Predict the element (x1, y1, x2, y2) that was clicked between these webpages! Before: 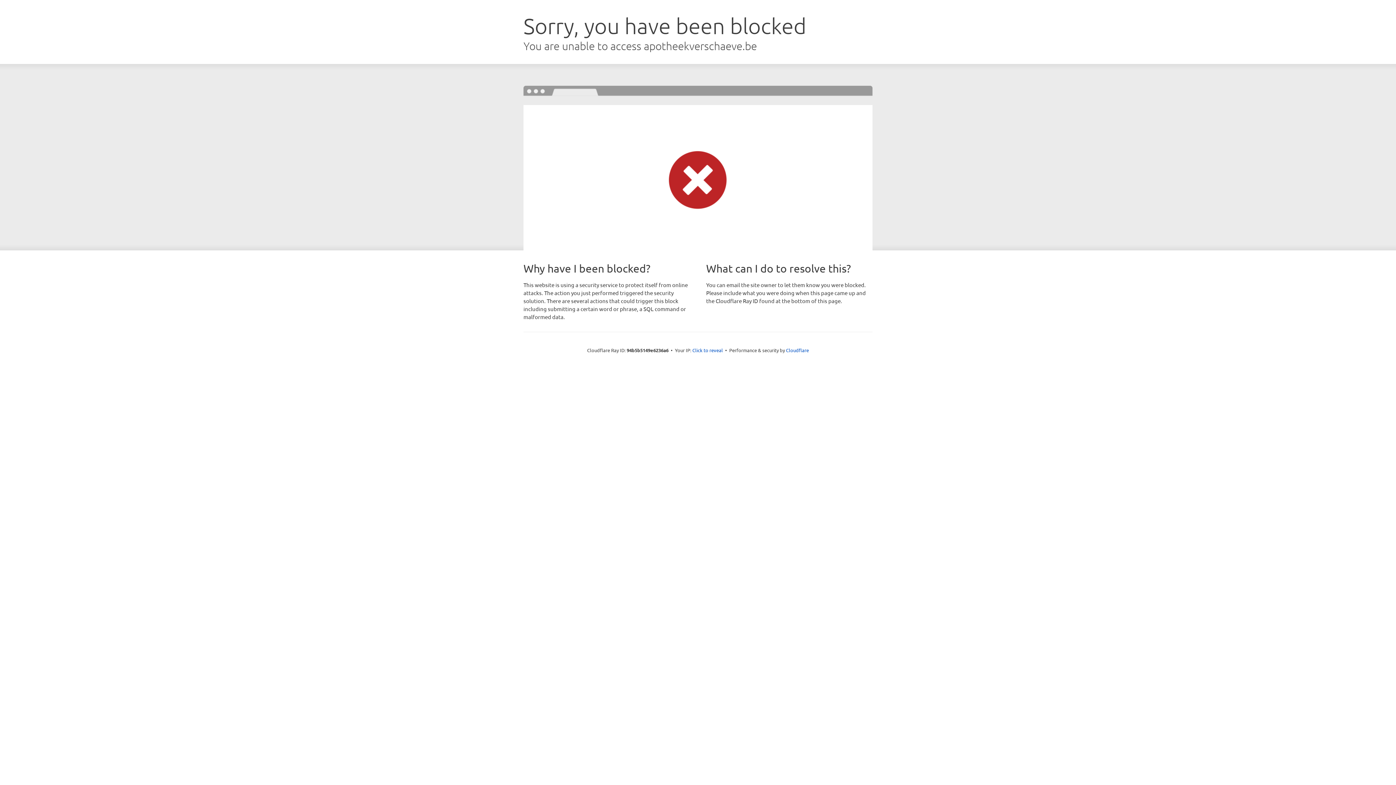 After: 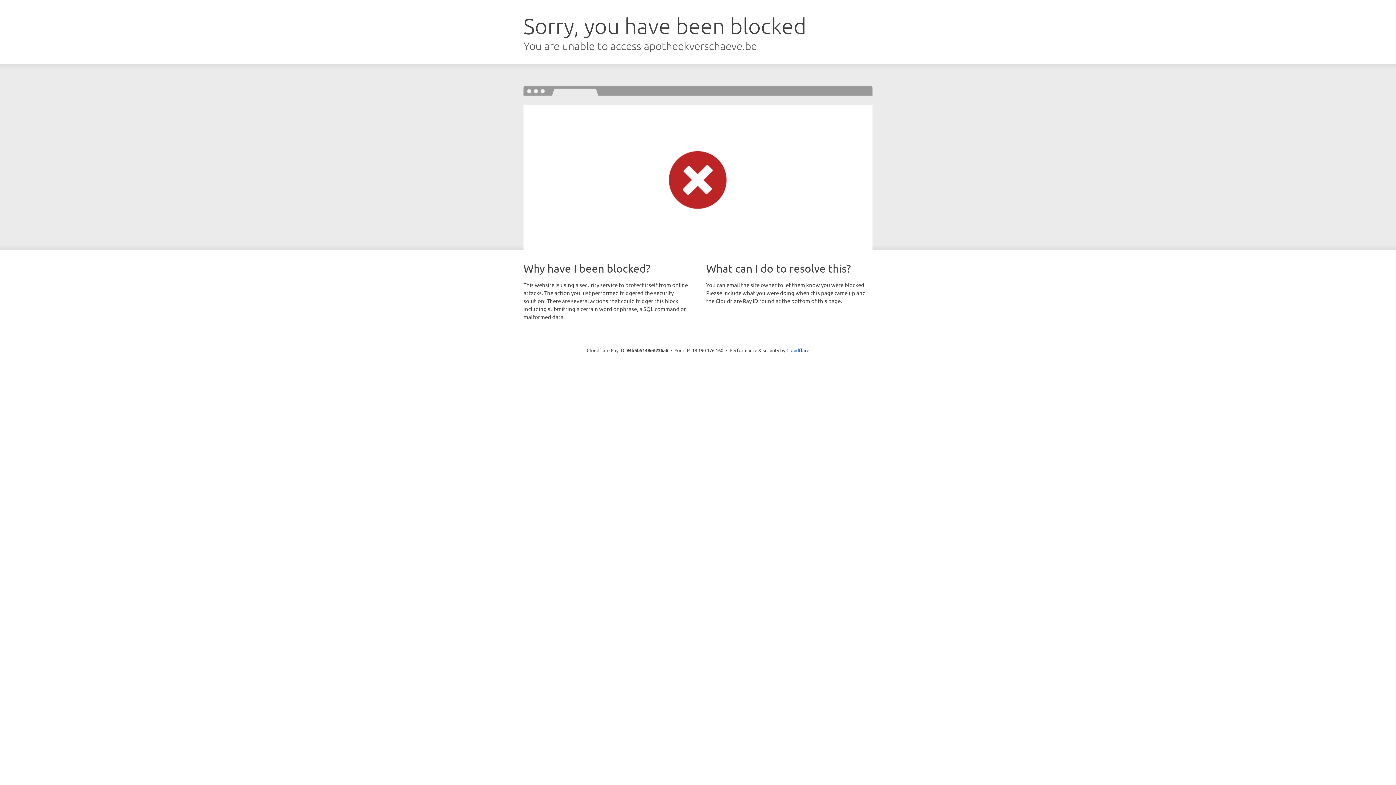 Action: bbox: (692, 346, 723, 353) label: Click to reveal